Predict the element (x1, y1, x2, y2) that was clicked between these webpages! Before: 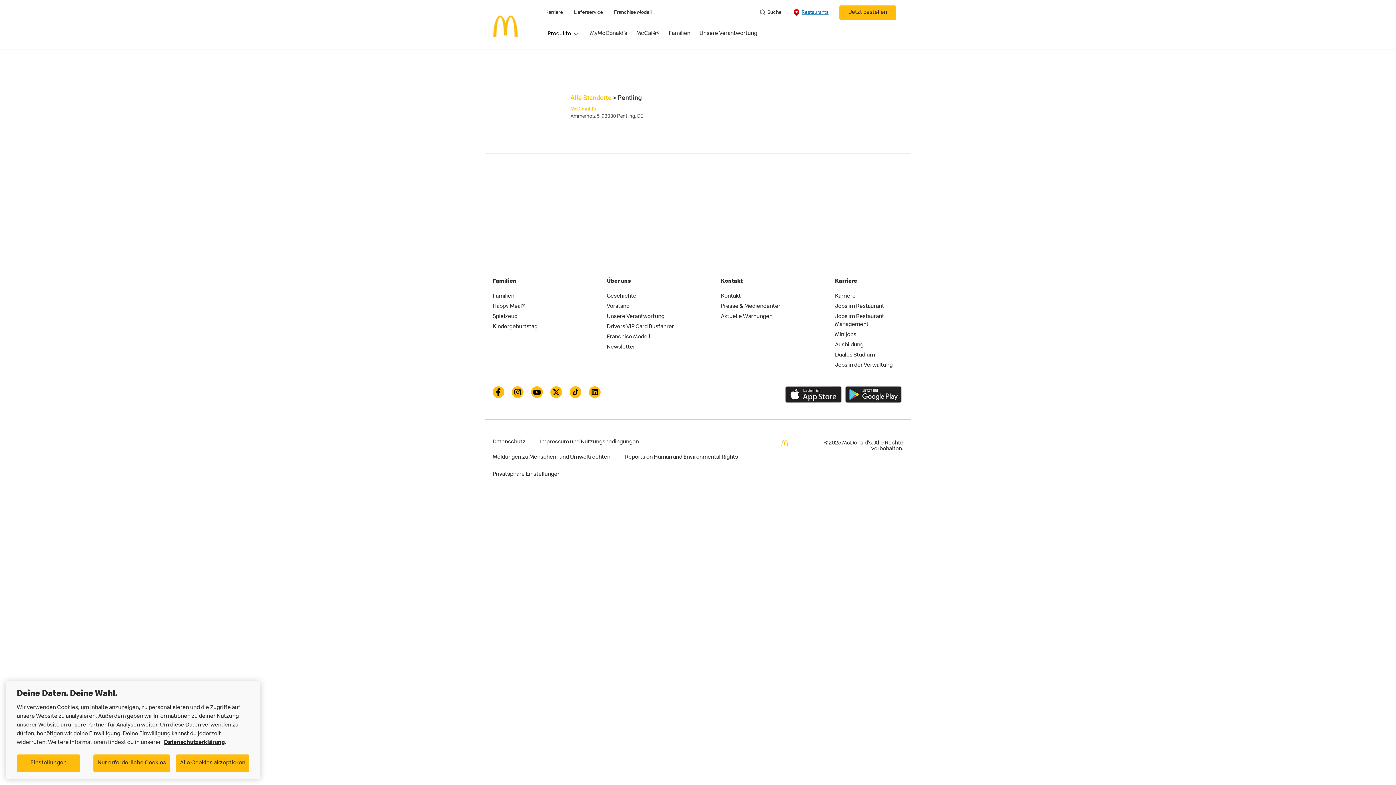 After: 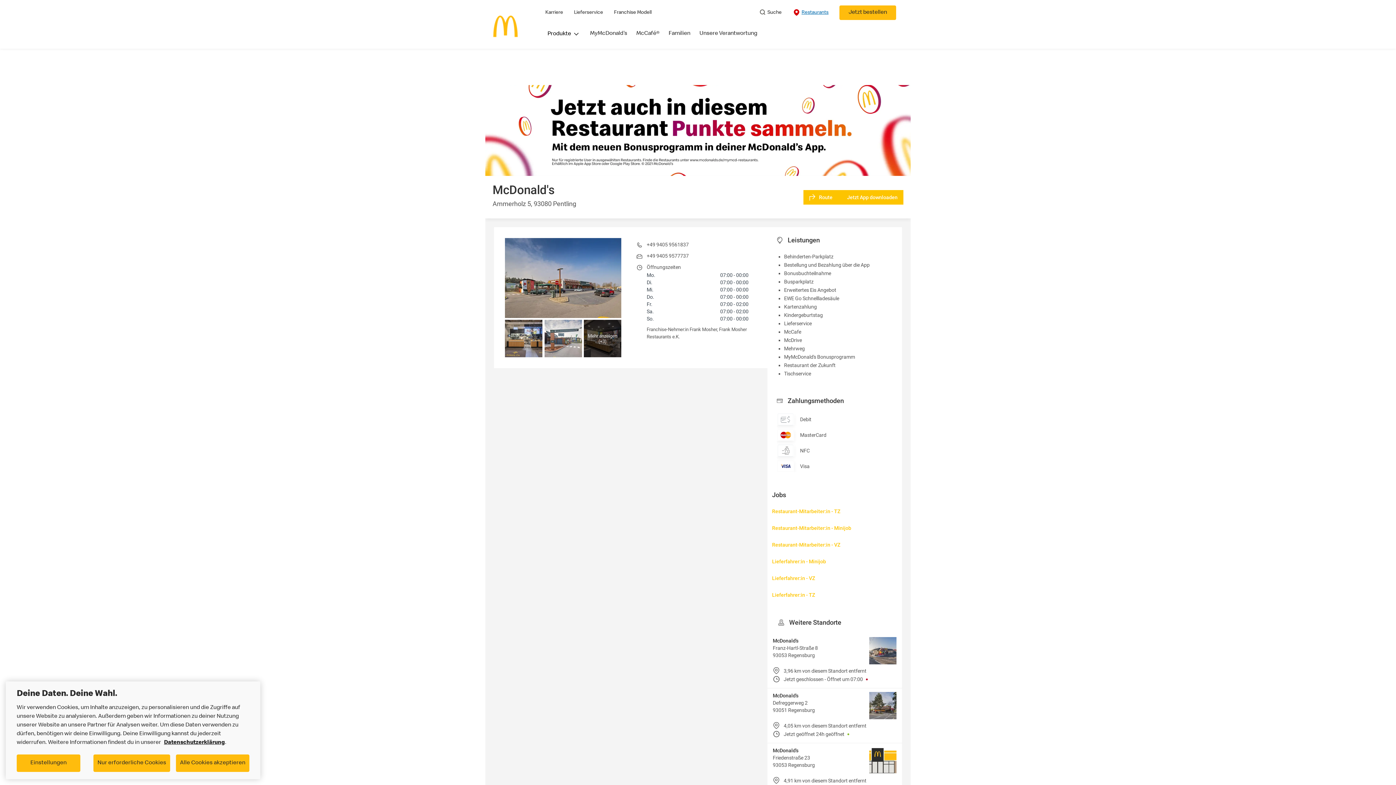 Action: label: McDonald's bbox: (570, 105, 596, 111)